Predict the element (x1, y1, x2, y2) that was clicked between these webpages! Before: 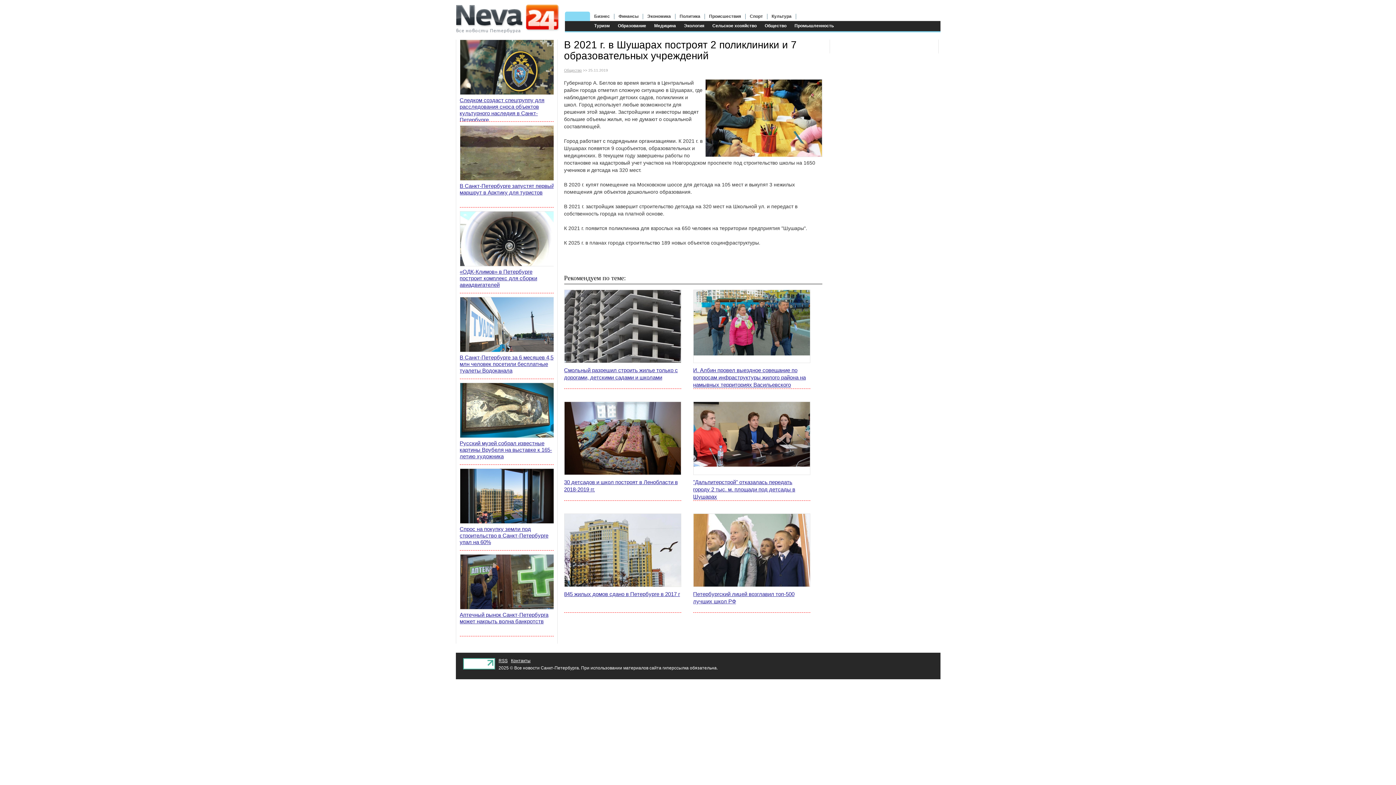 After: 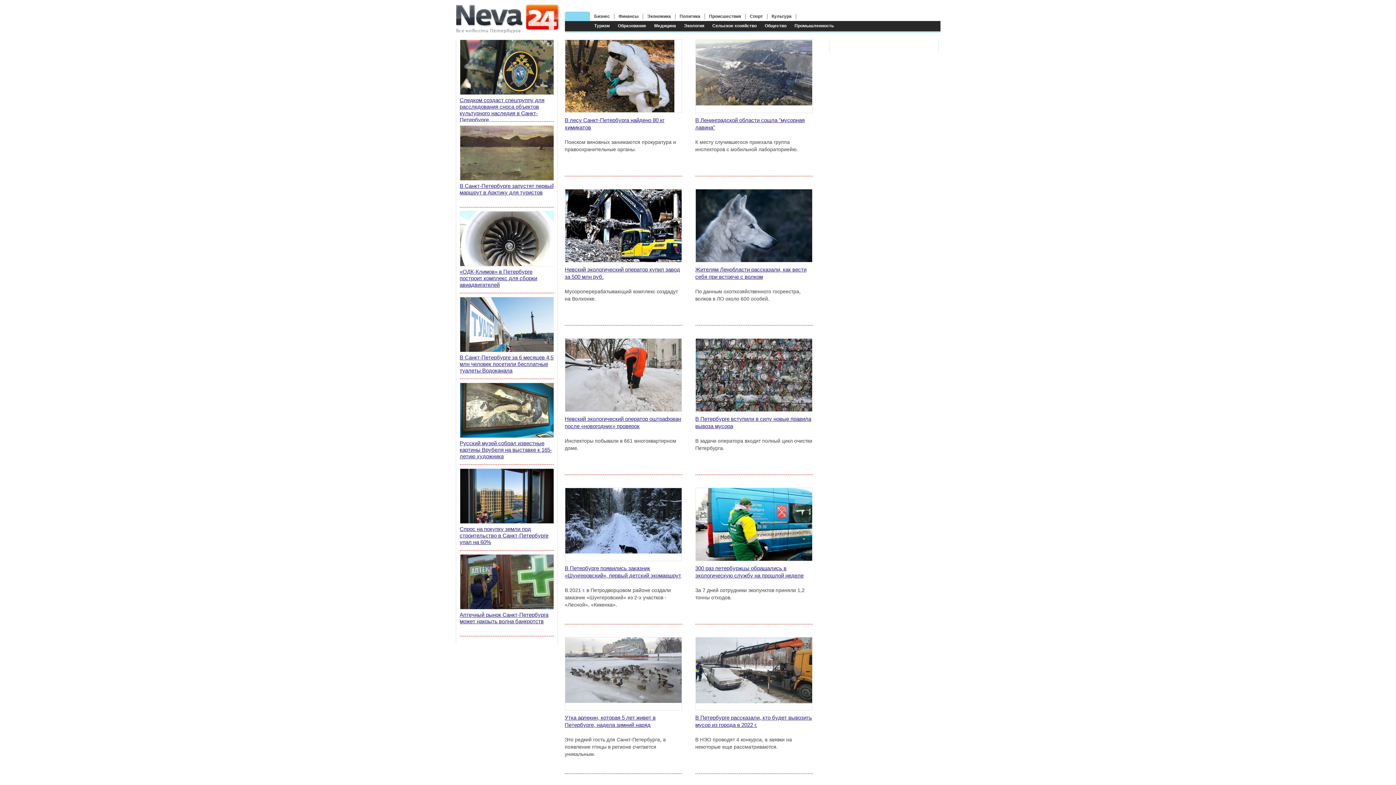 Action: bbox: (682, 21, 706, 31) label: Экология